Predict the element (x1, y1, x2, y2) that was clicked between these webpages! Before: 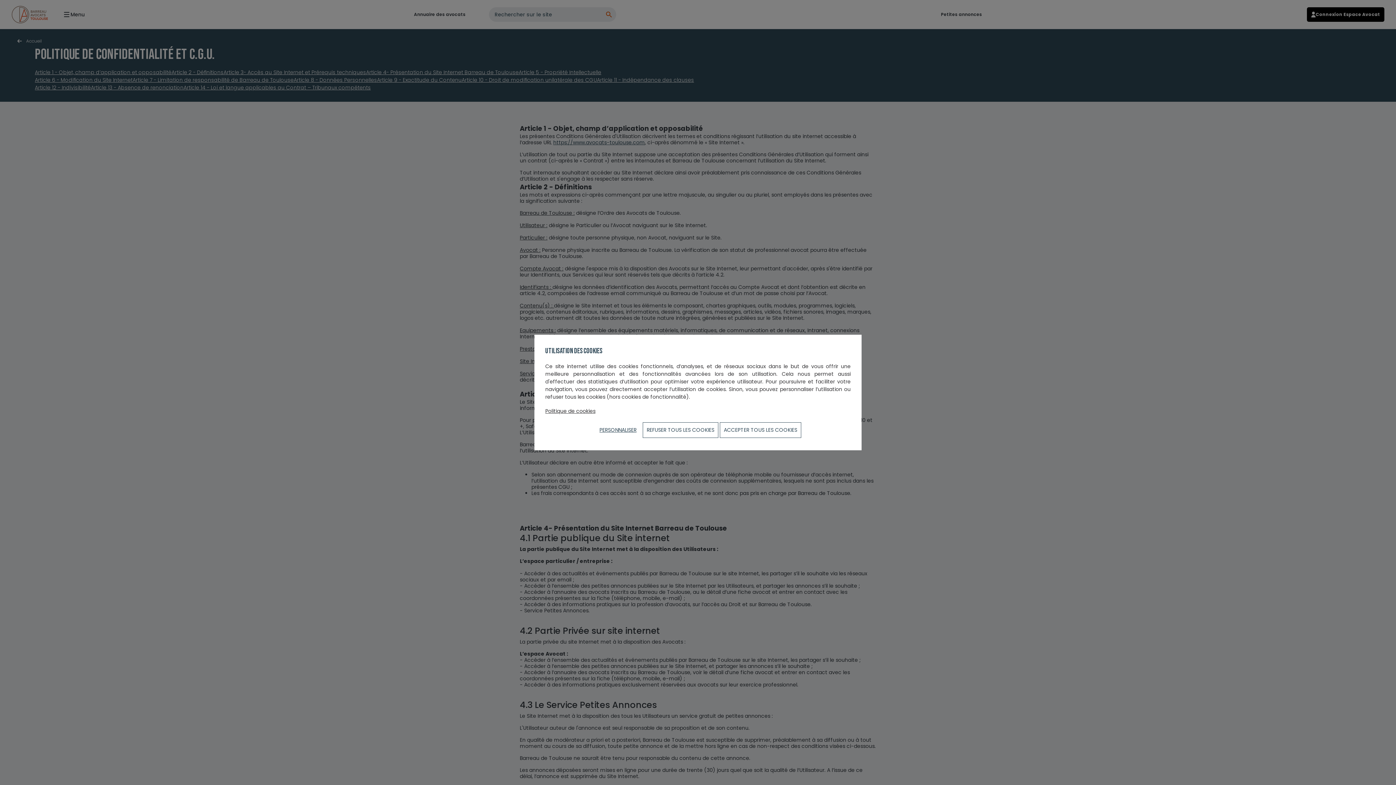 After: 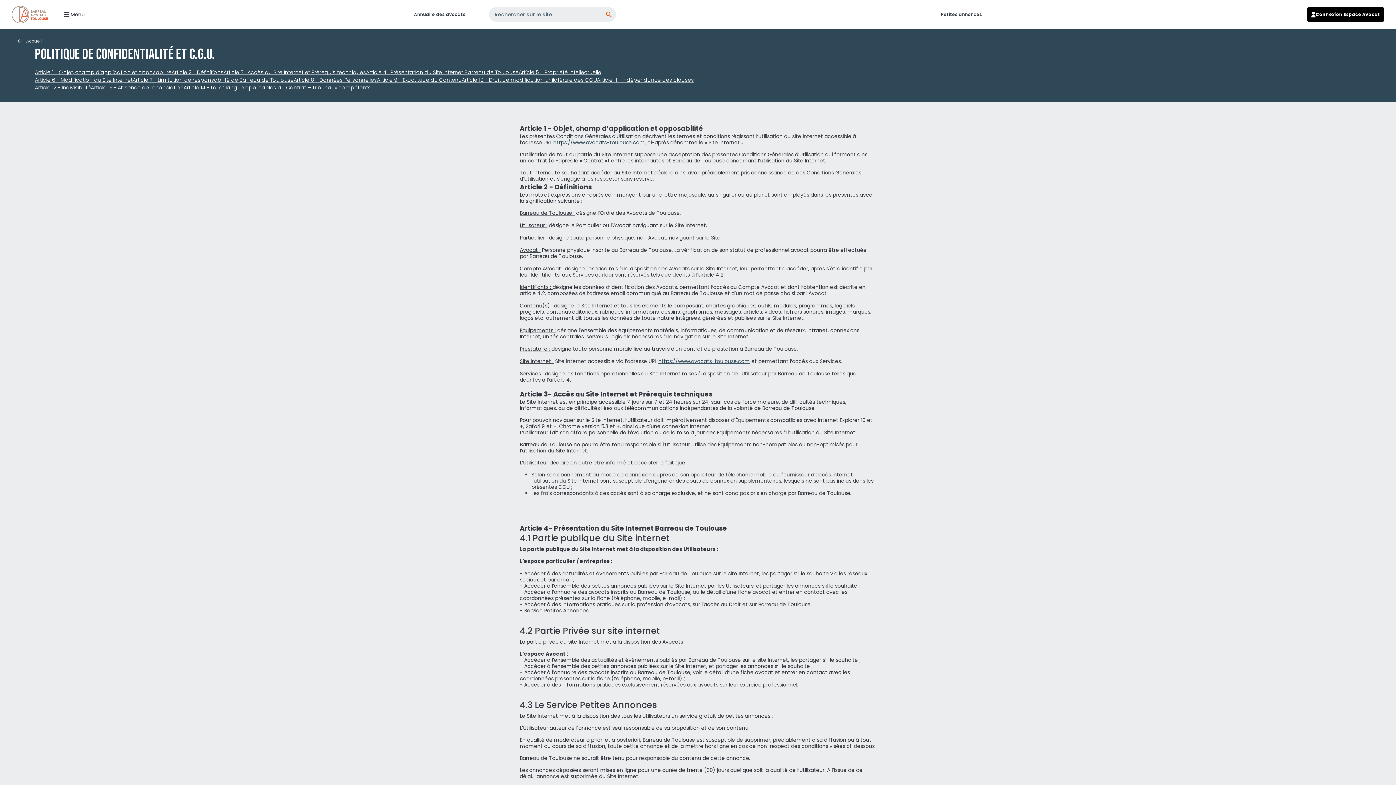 Action: bbox: (720, 422, 801, 438) label: ACCEPTER TOUS LES COOKIES